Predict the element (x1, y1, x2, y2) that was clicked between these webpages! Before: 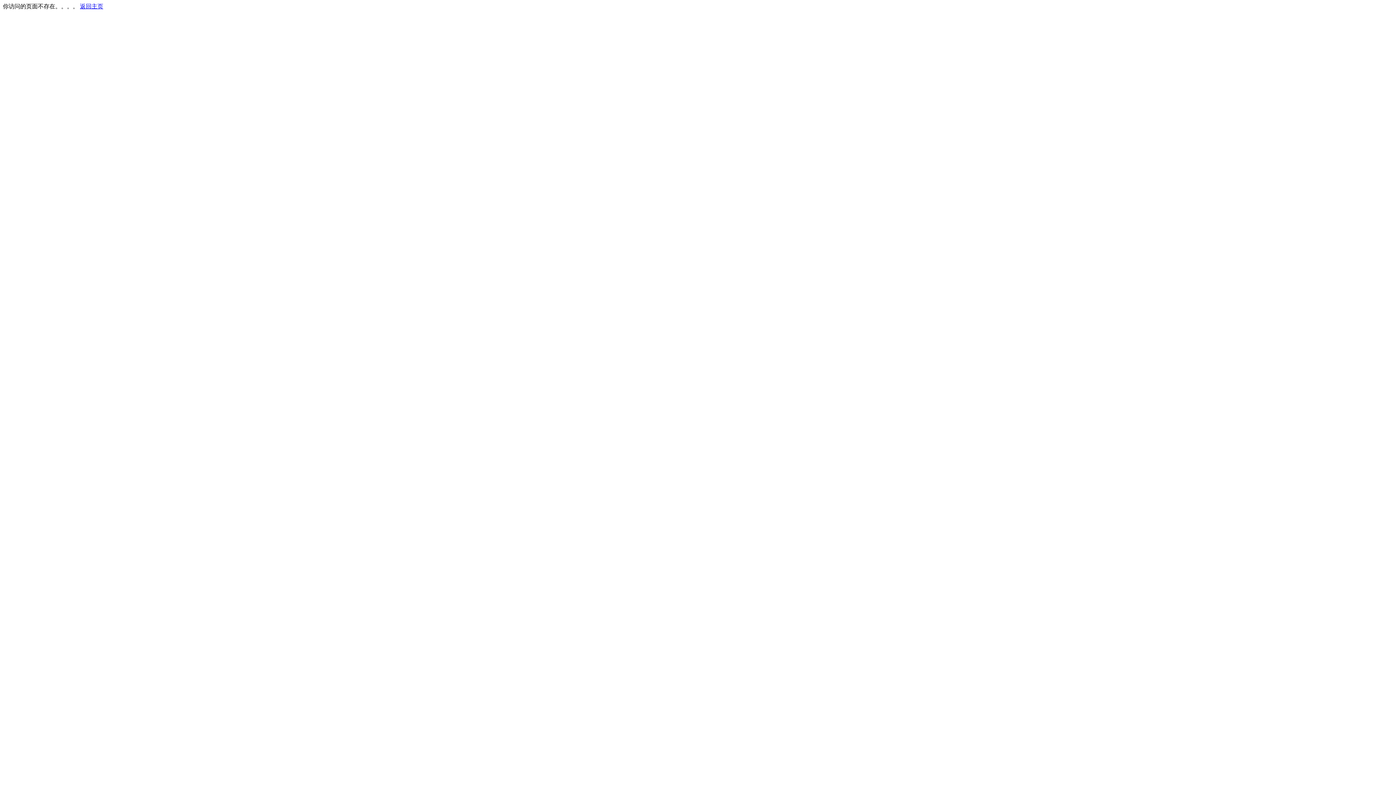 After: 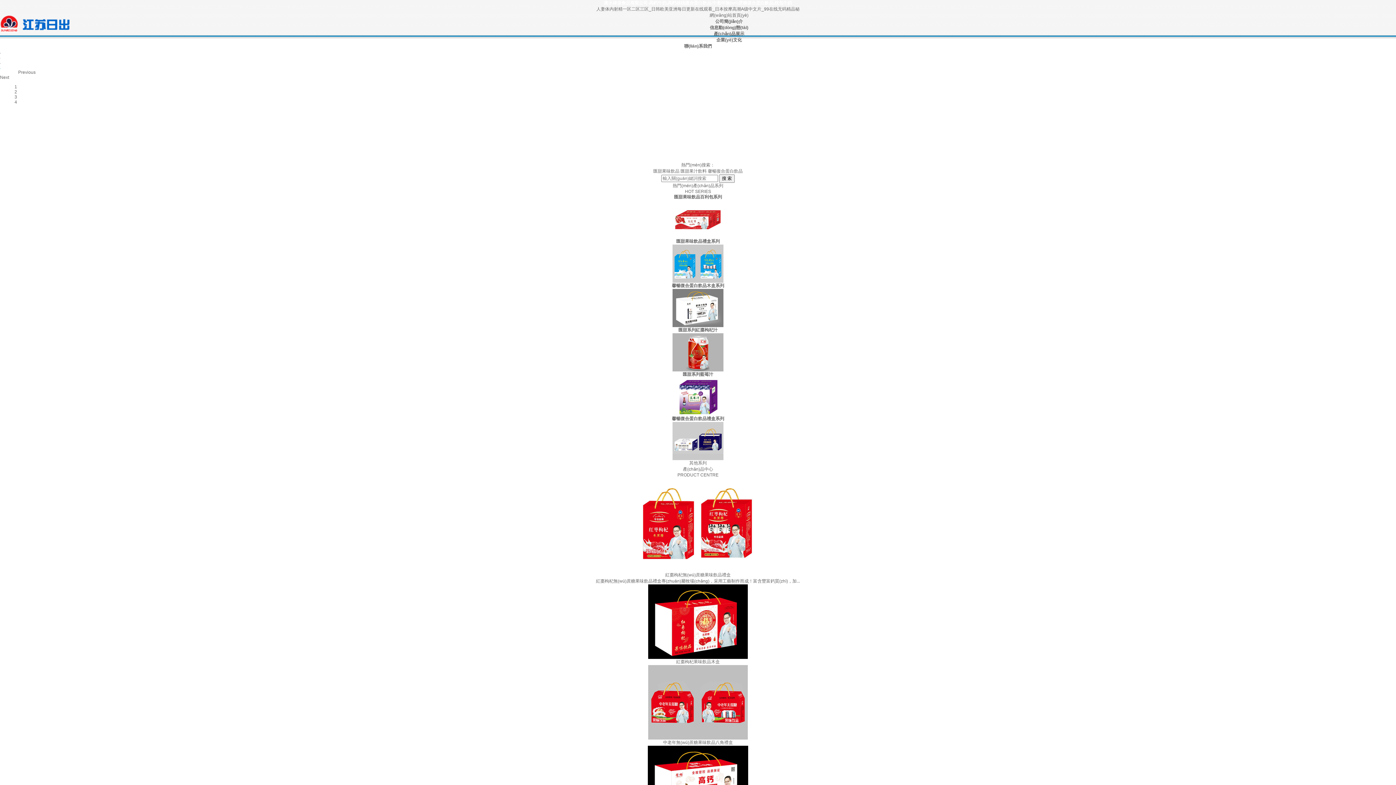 Action: bbox: (80, 3, 103, 9) label: 返回主页